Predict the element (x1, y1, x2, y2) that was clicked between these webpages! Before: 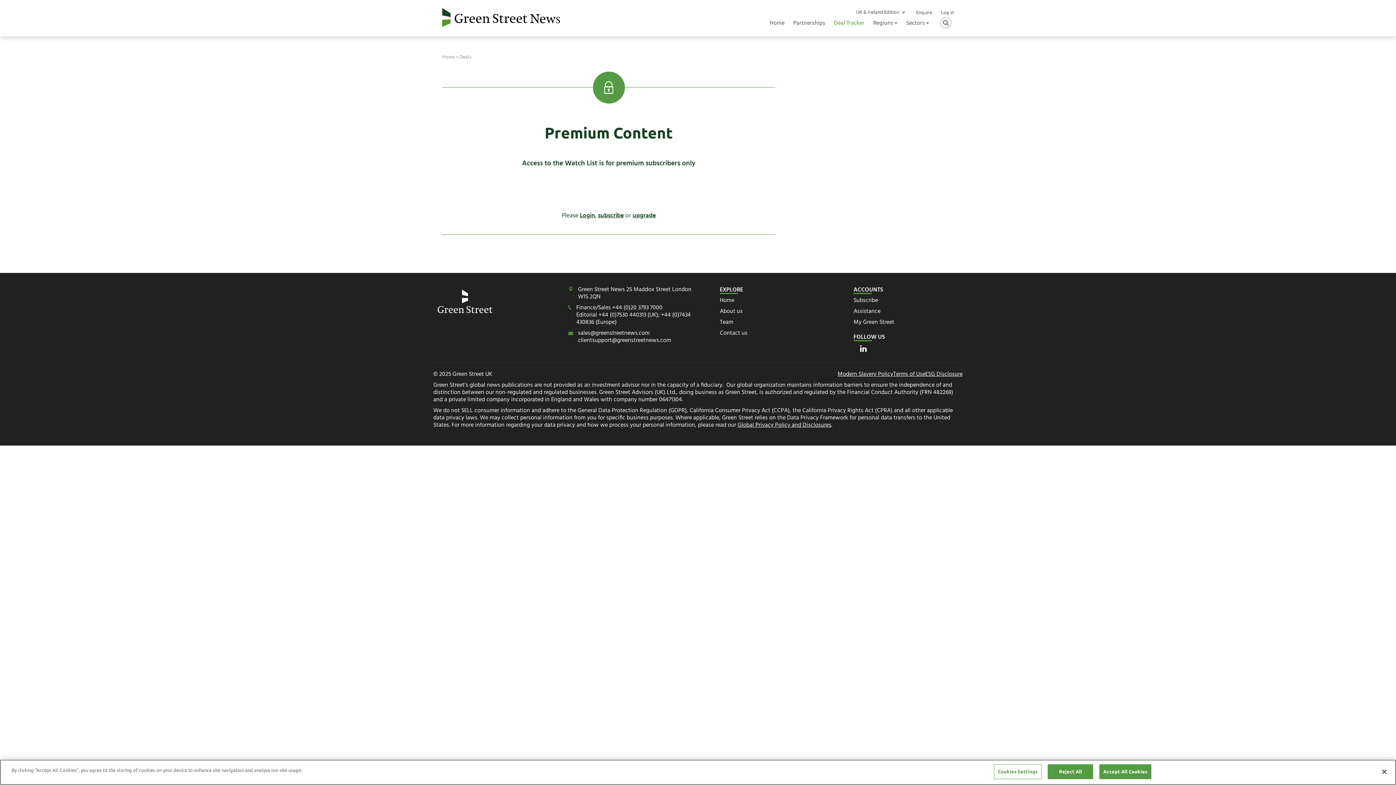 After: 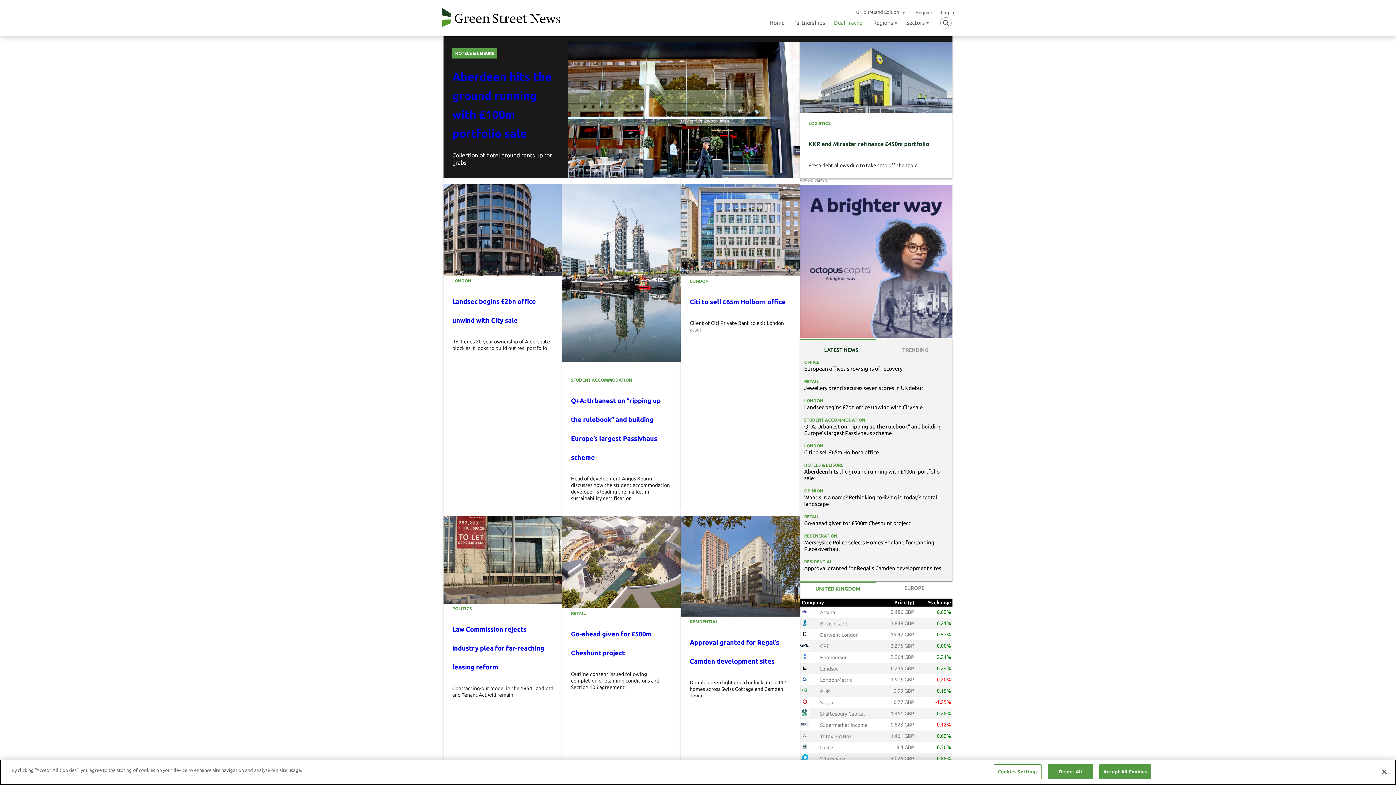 Action: bbox: (720, 296, 734, 305) label: Home